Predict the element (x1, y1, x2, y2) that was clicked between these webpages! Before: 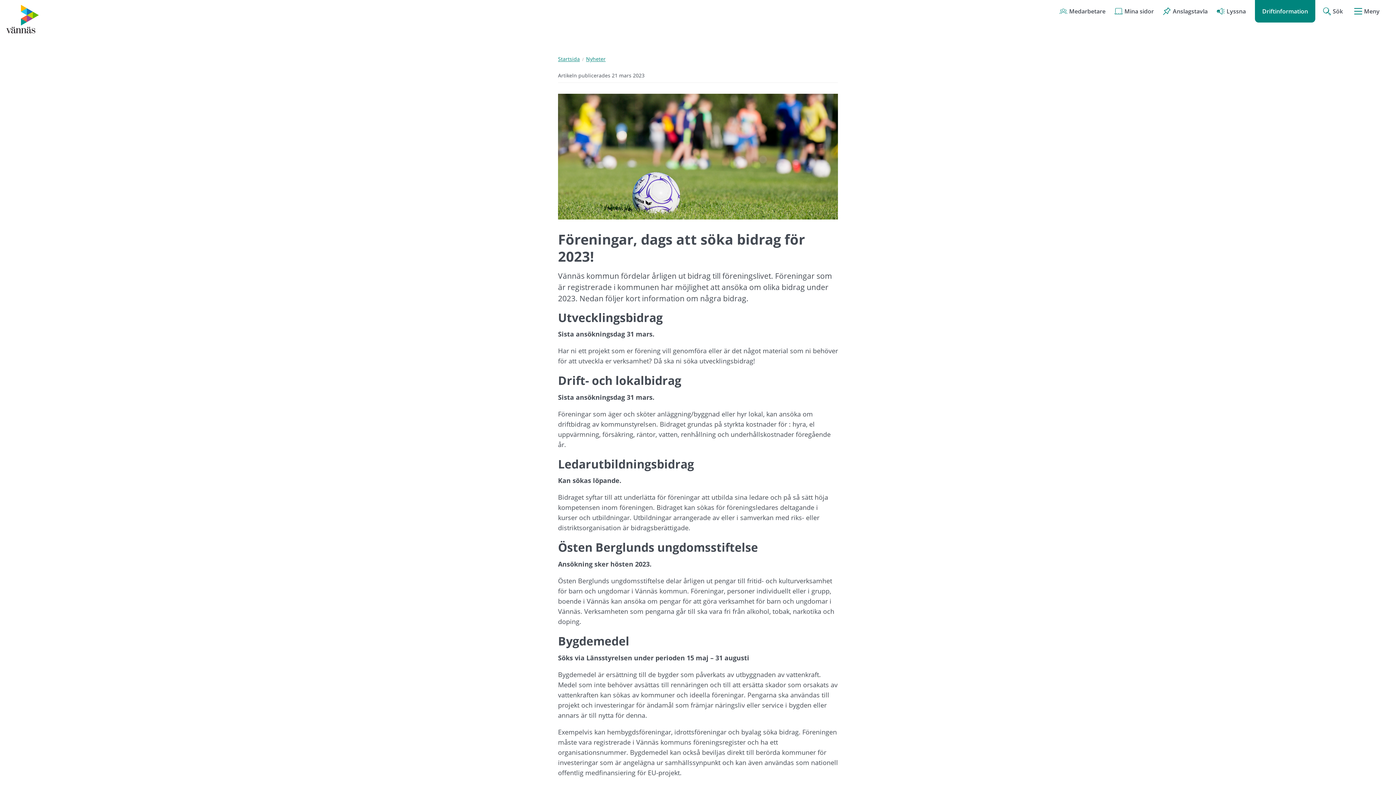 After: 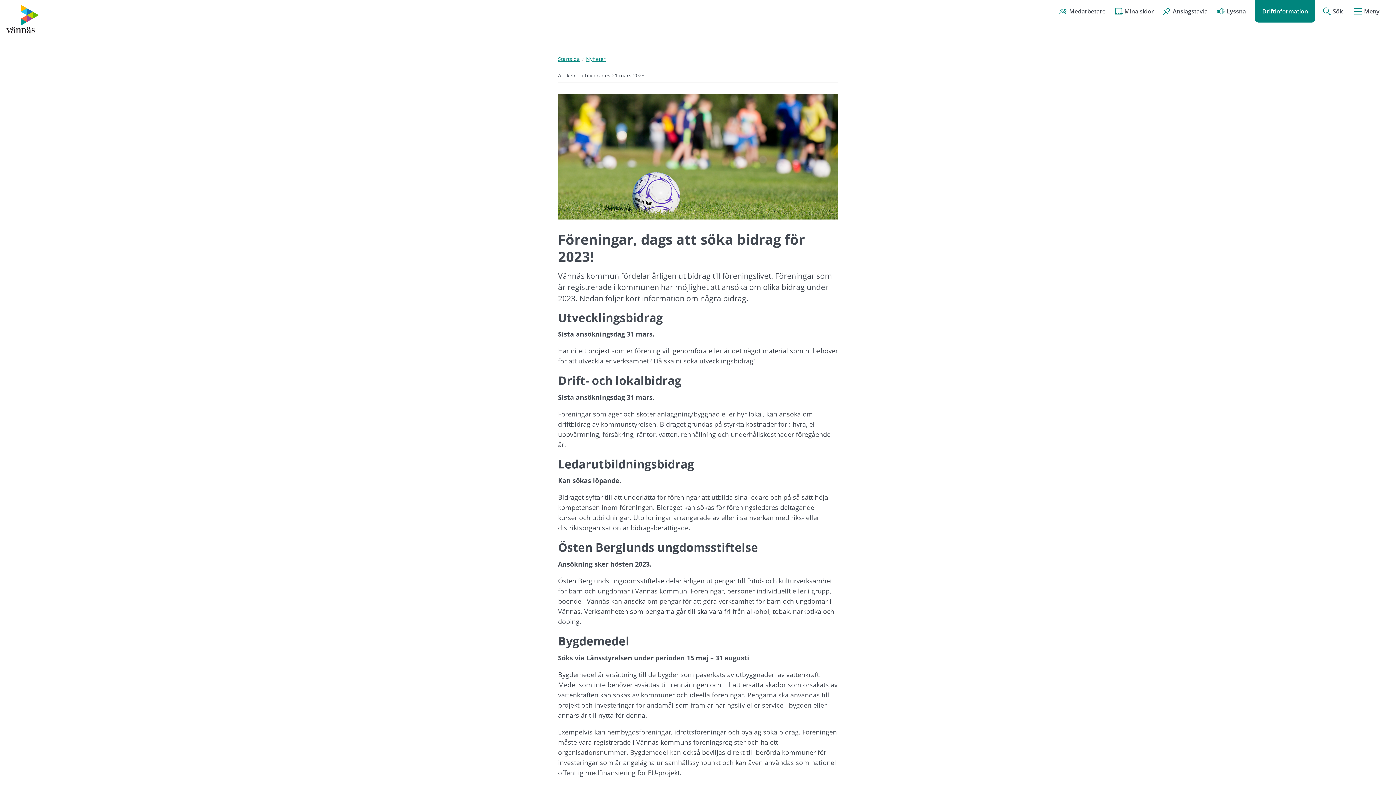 Action: bbox: (1114, 7, 1154, 15) label: Mina sidor